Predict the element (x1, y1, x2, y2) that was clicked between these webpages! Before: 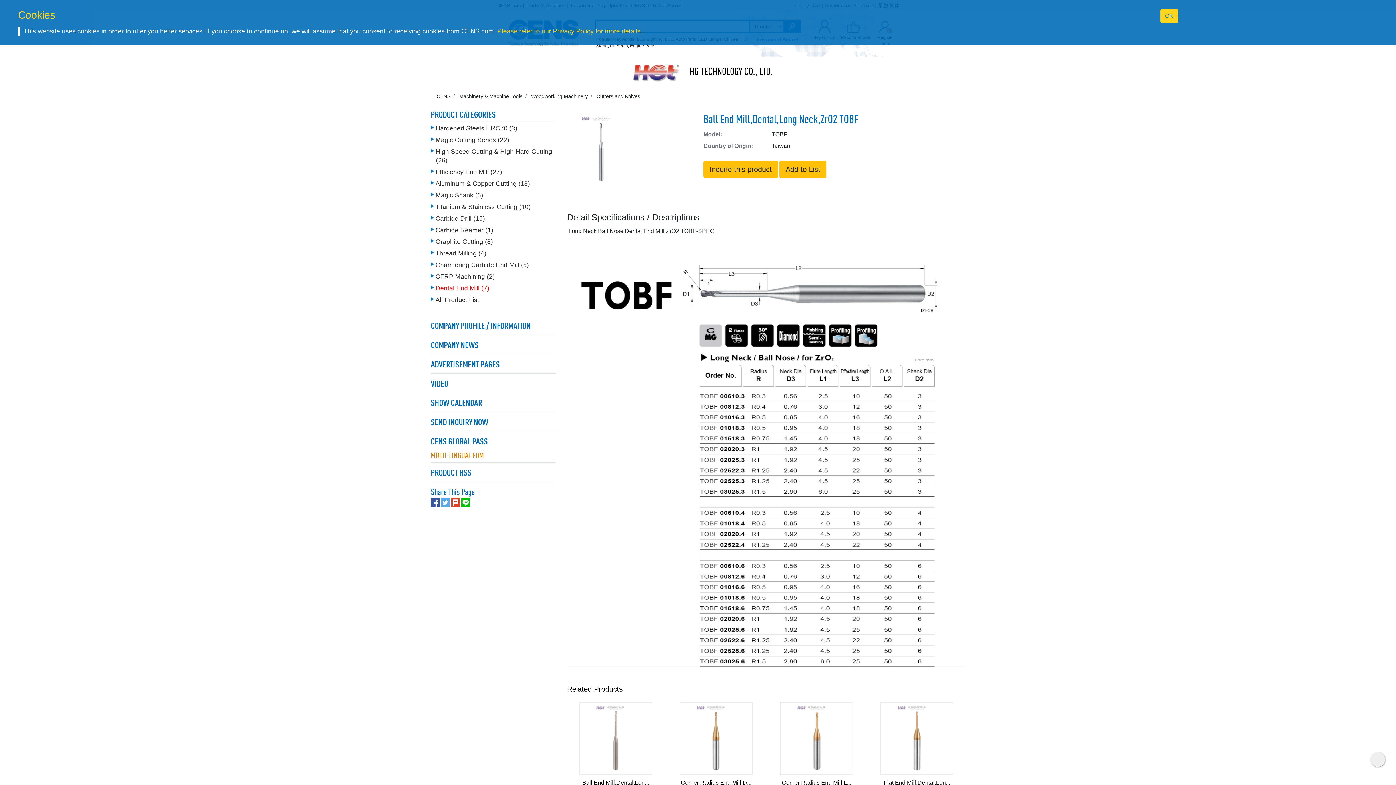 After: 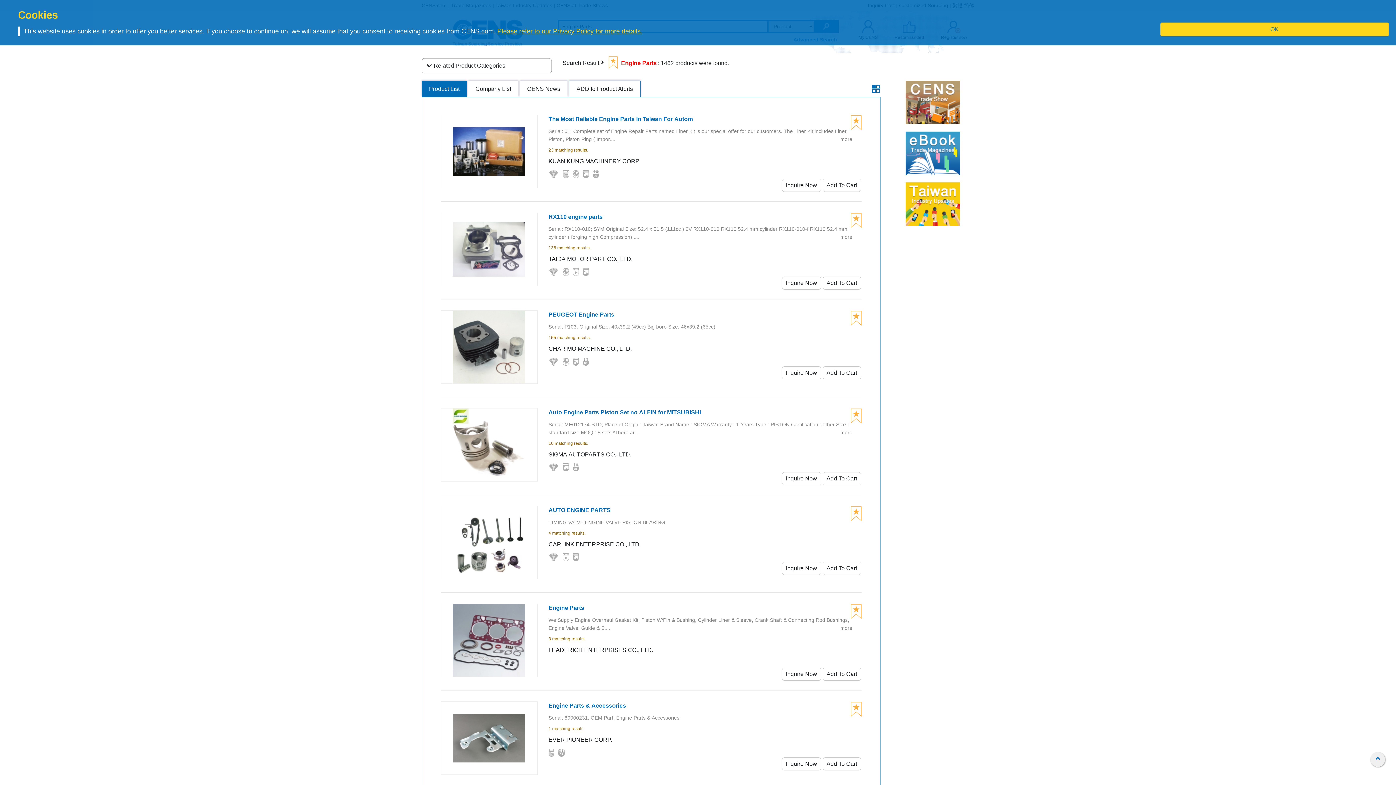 Action: label: Engine Parts bbox: (630, 43, 655, 48)